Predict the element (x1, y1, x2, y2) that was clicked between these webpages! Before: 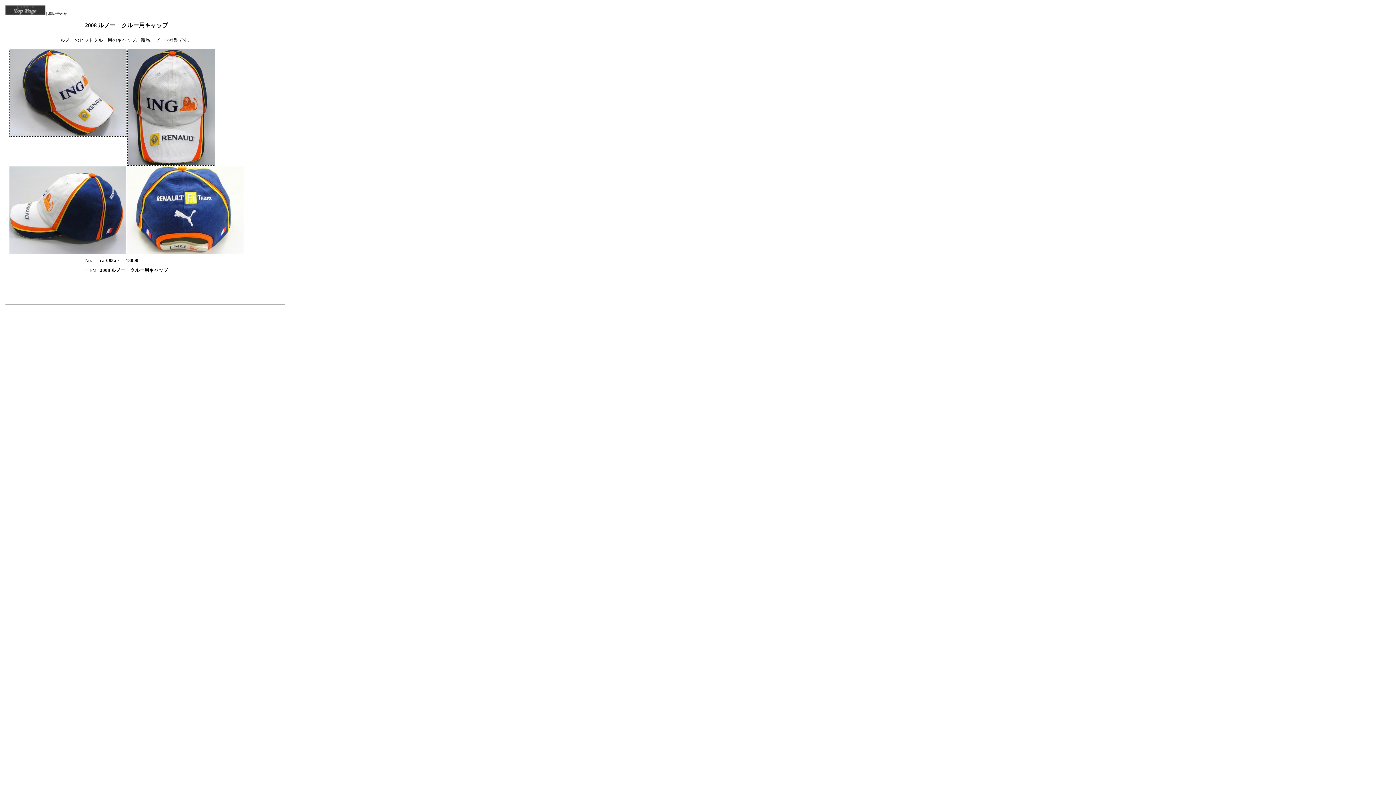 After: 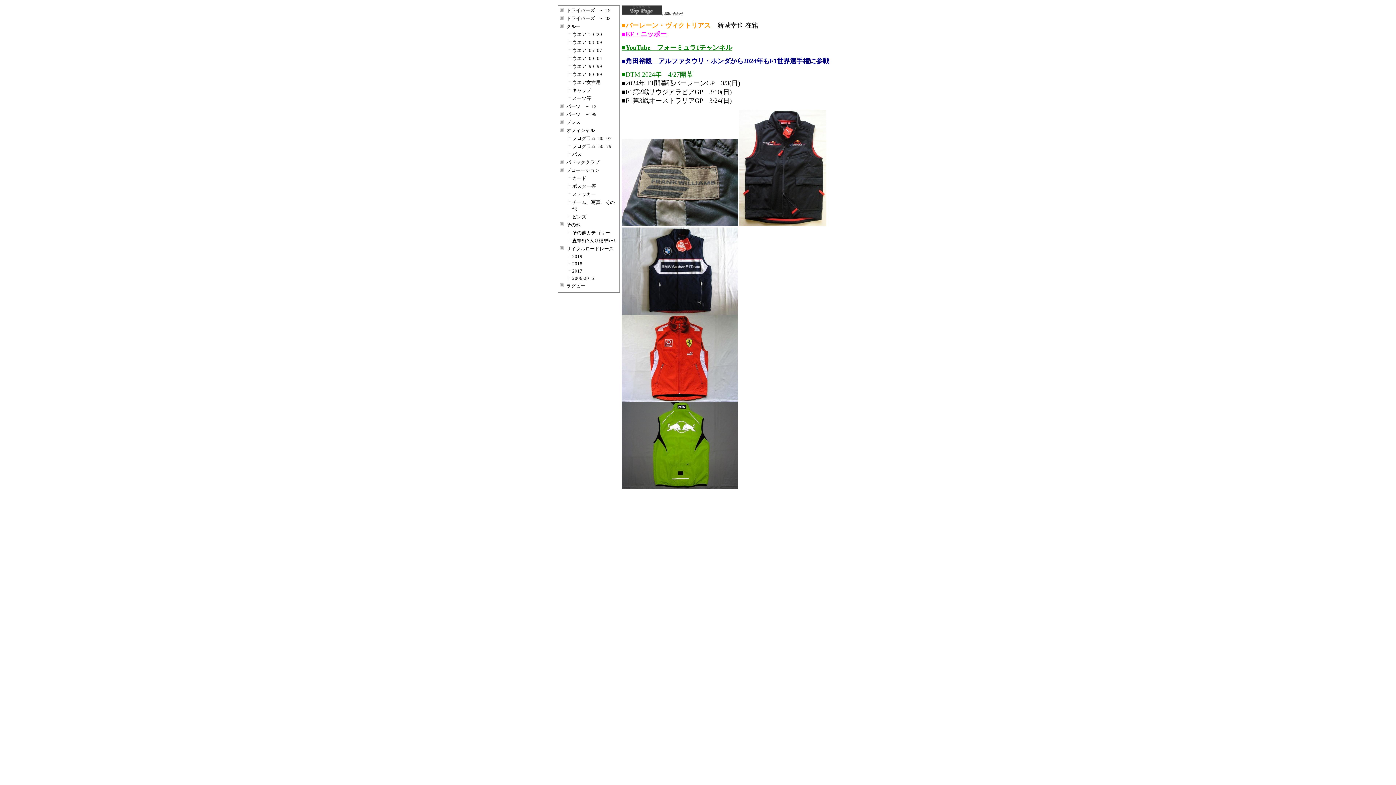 Action: bbox: (5, 11, 45, 15)